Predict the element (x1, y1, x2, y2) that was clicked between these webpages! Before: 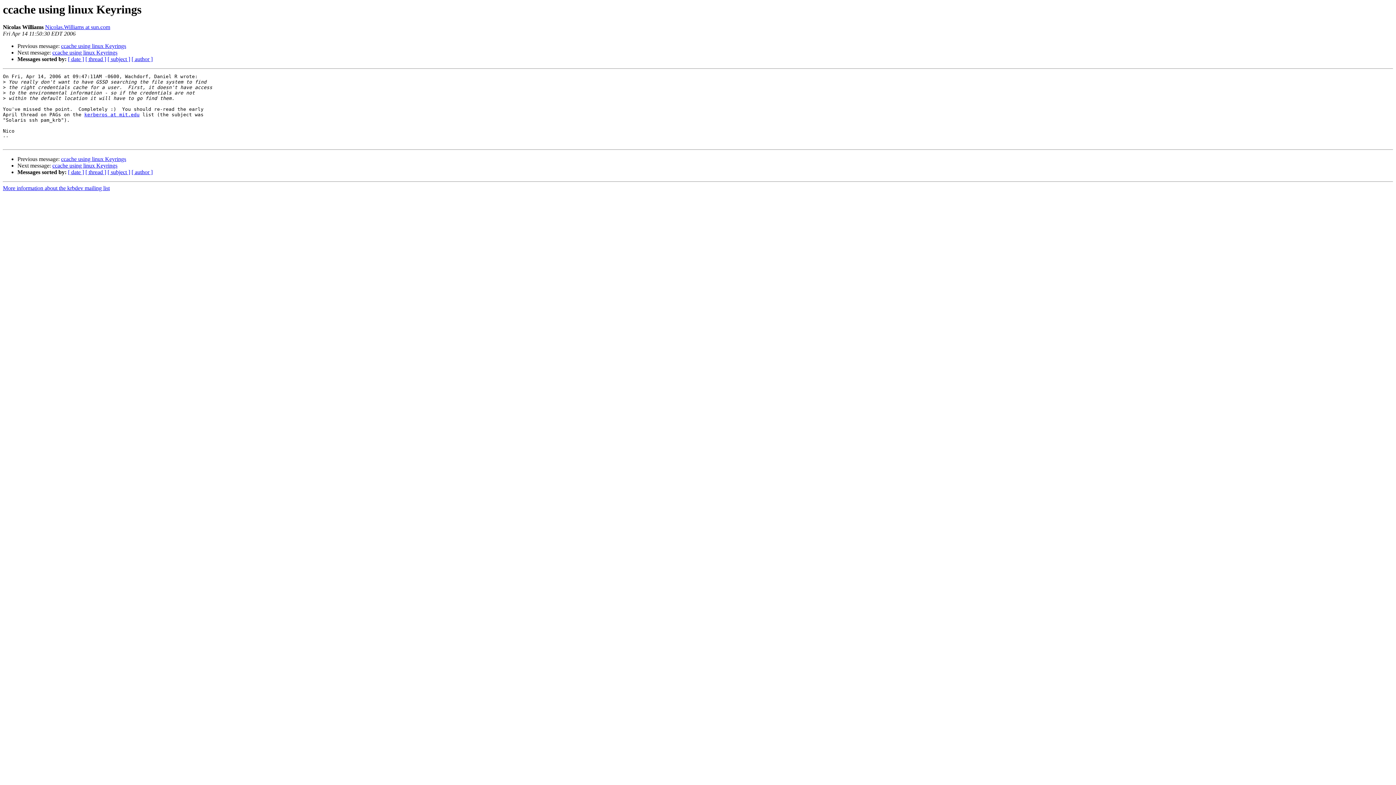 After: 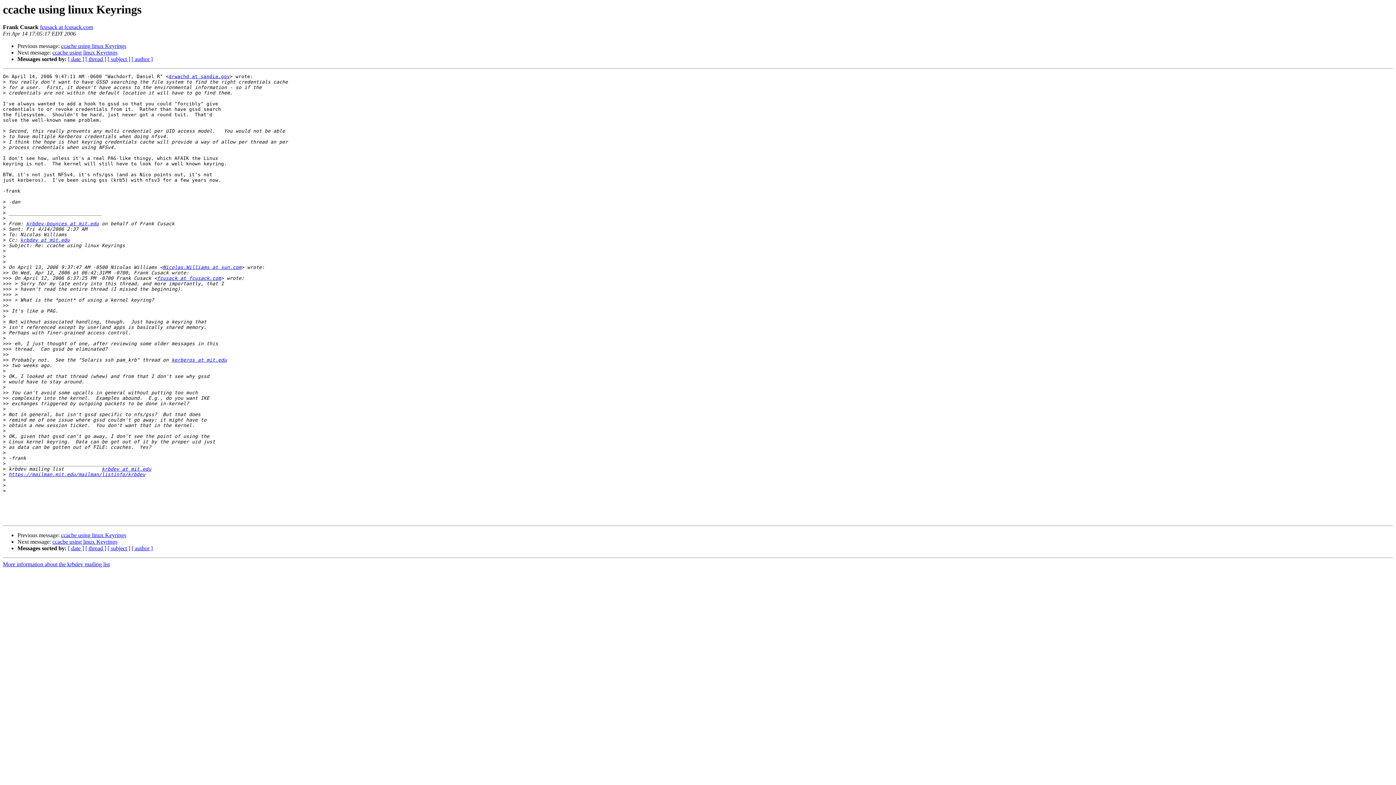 Action: bbox: (52, 49, 117, 55) label: ccache using linux Keyrings